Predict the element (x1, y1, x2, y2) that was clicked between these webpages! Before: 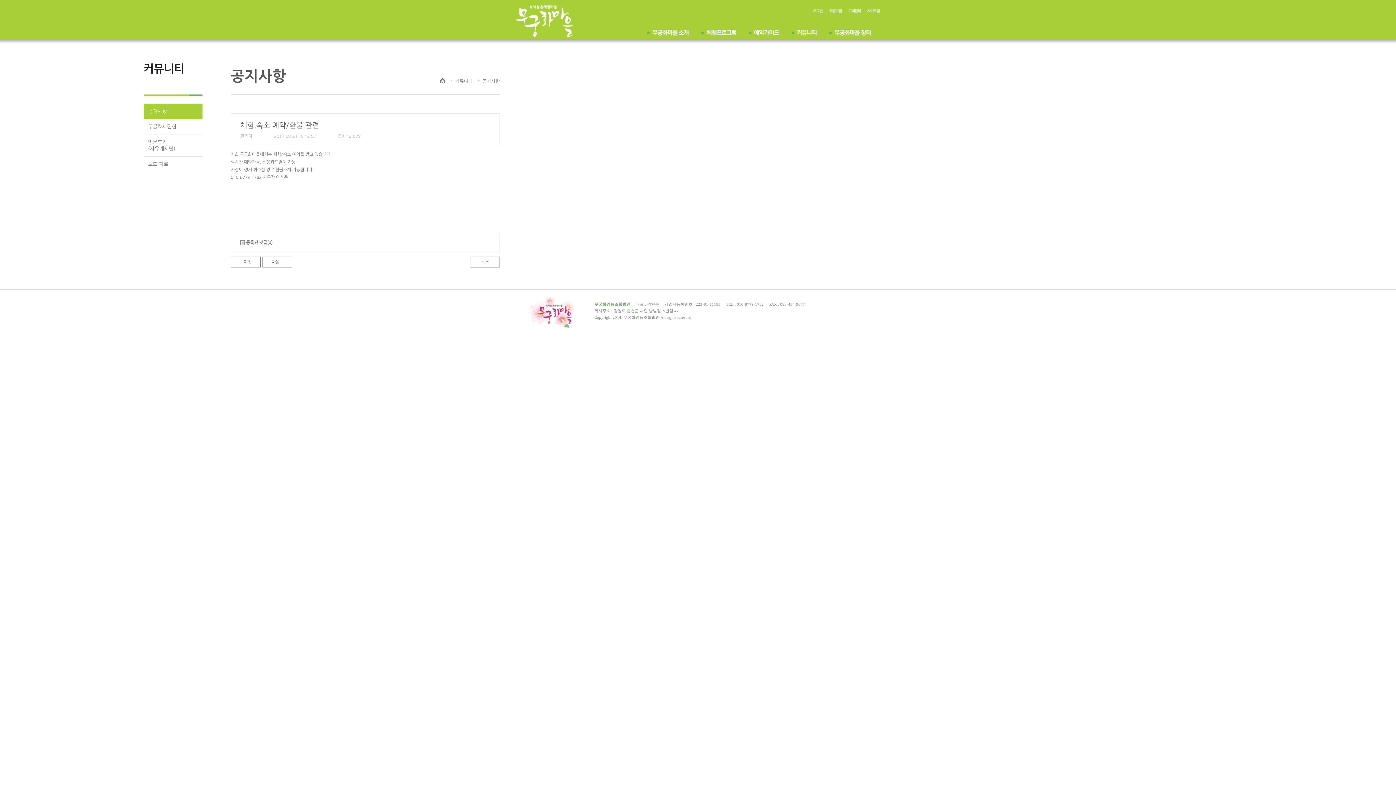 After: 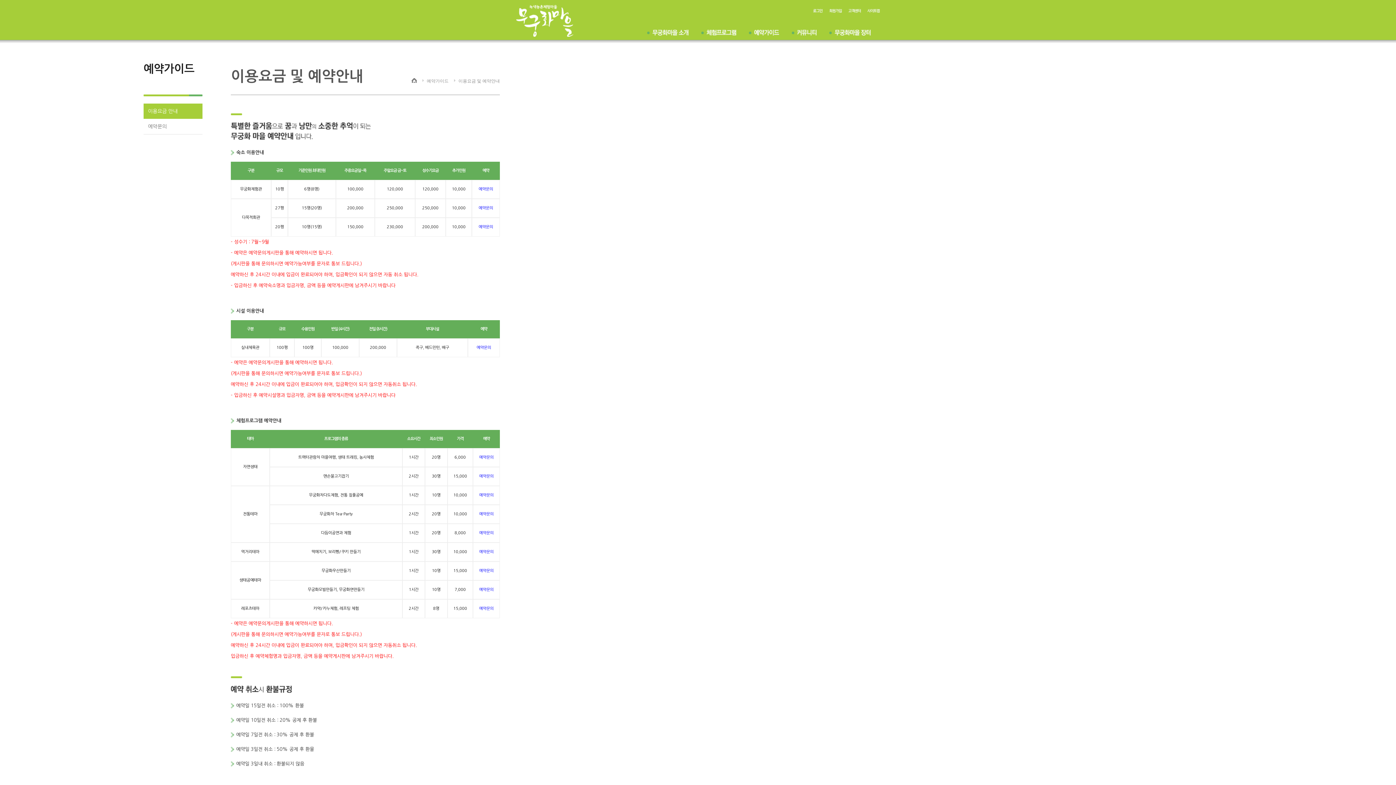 Action: bbox: (745, 23, 788, 35)